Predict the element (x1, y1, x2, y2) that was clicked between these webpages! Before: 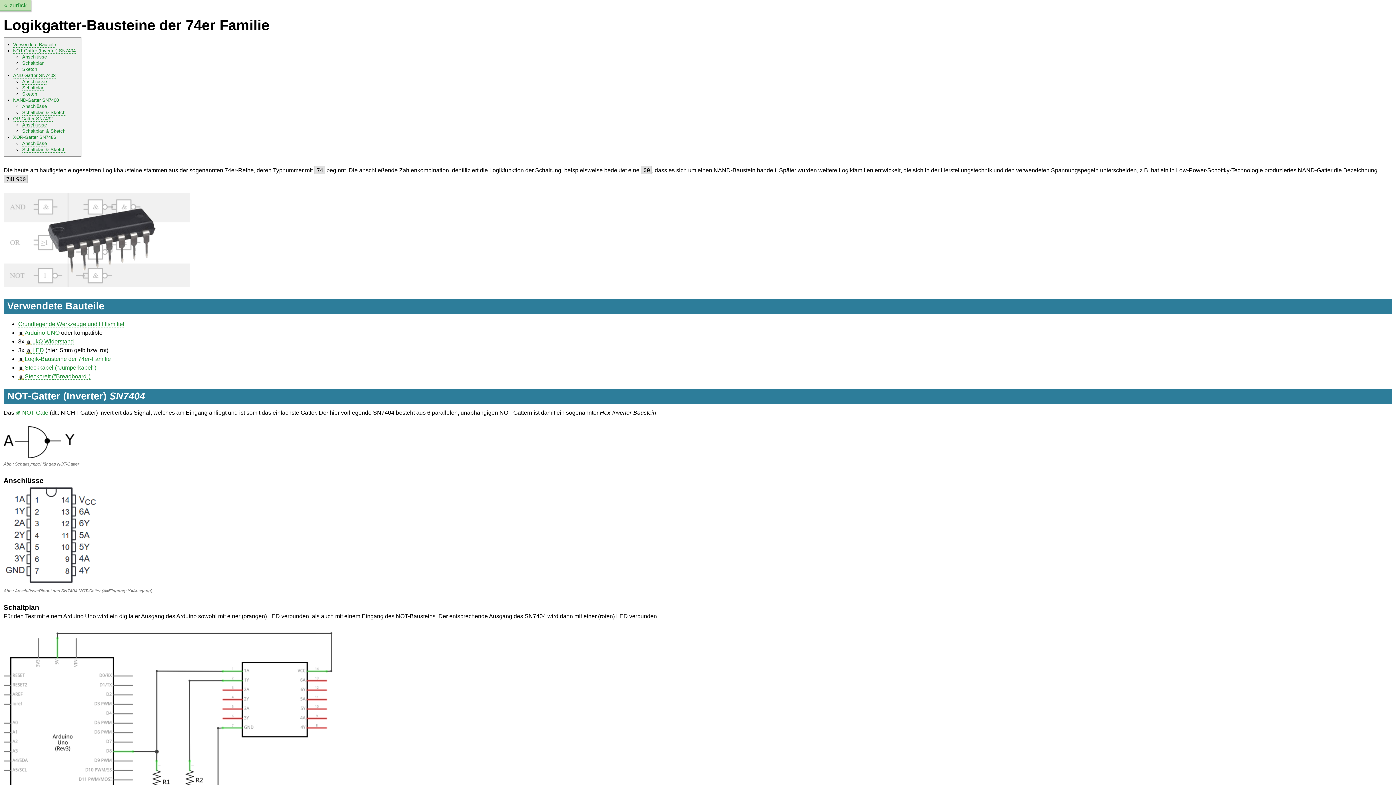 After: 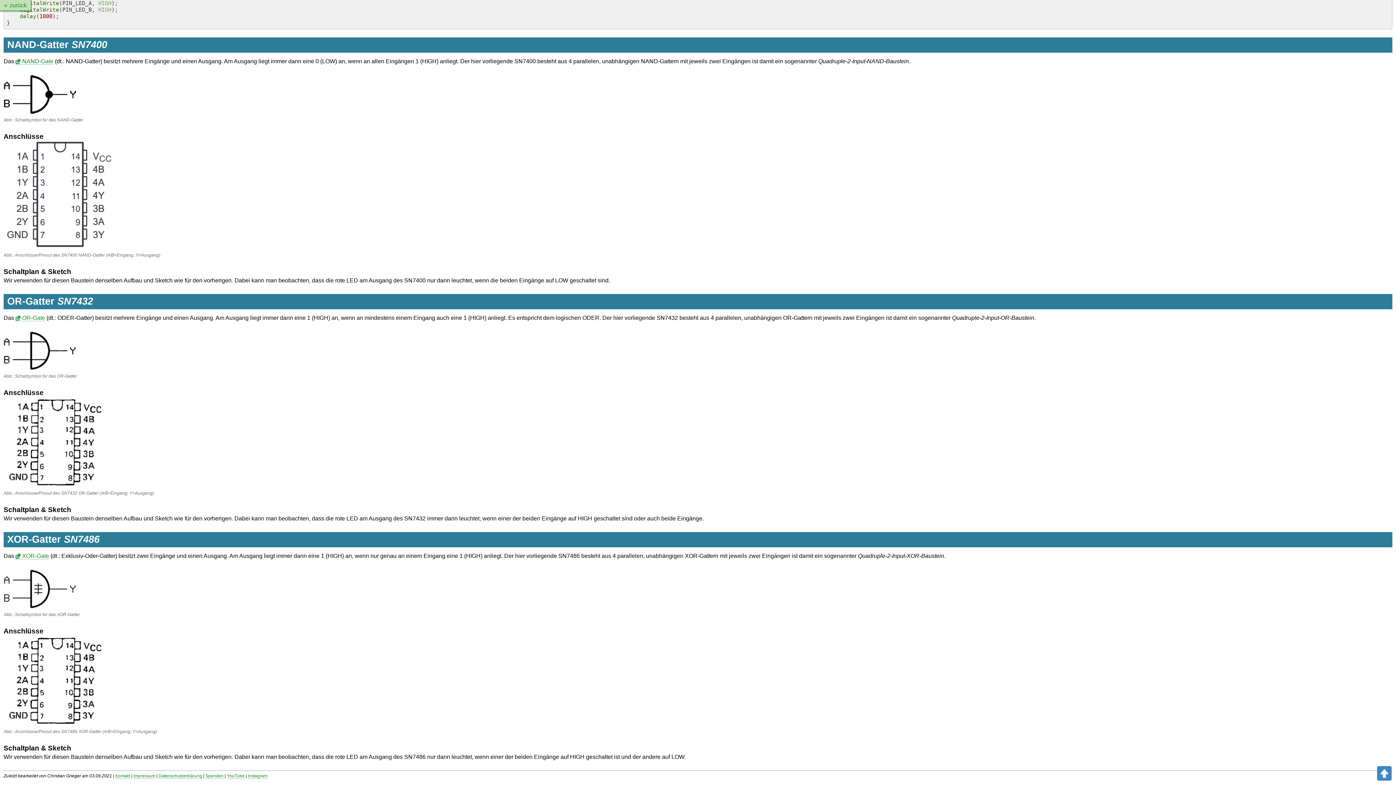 Action: label: Schaltplan & Sketch bbox: (22, 128, 65, 134)